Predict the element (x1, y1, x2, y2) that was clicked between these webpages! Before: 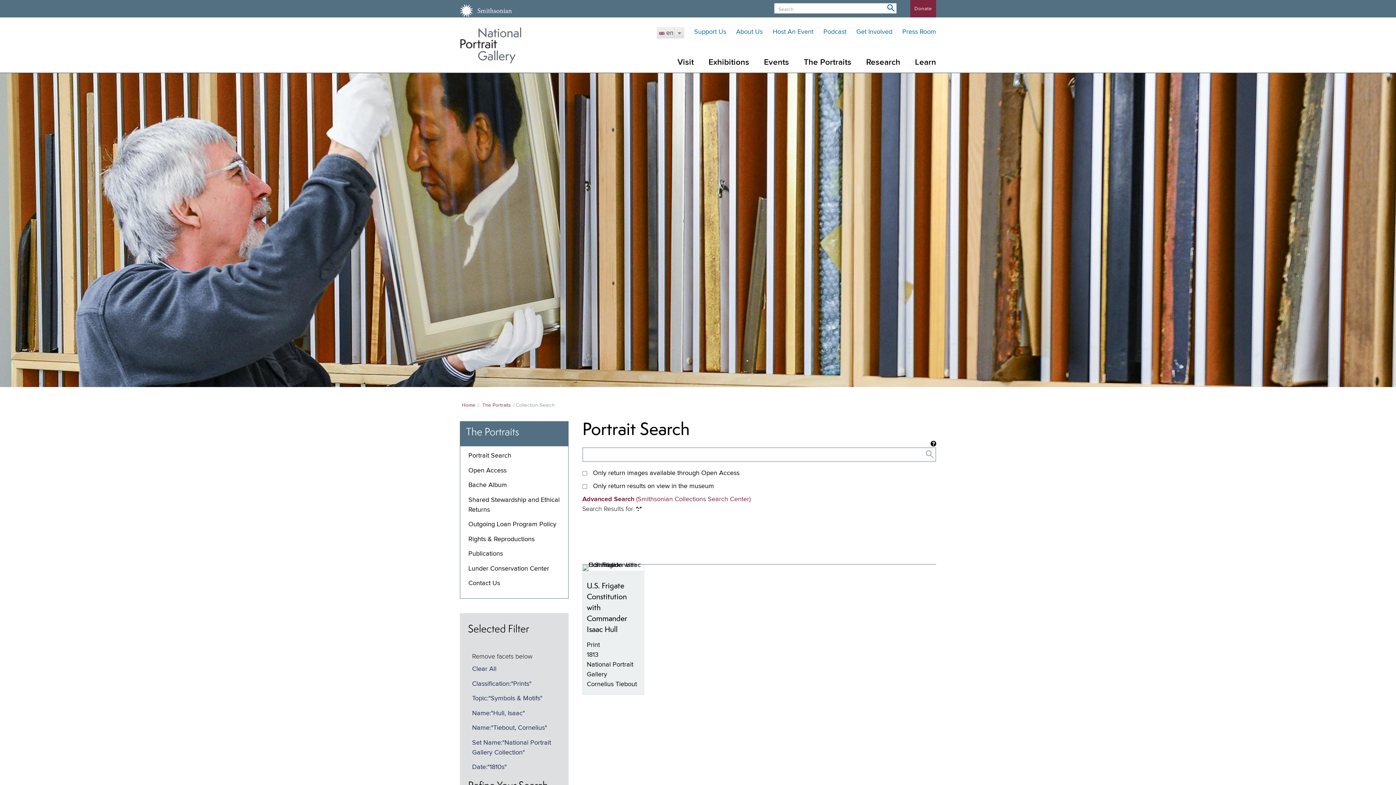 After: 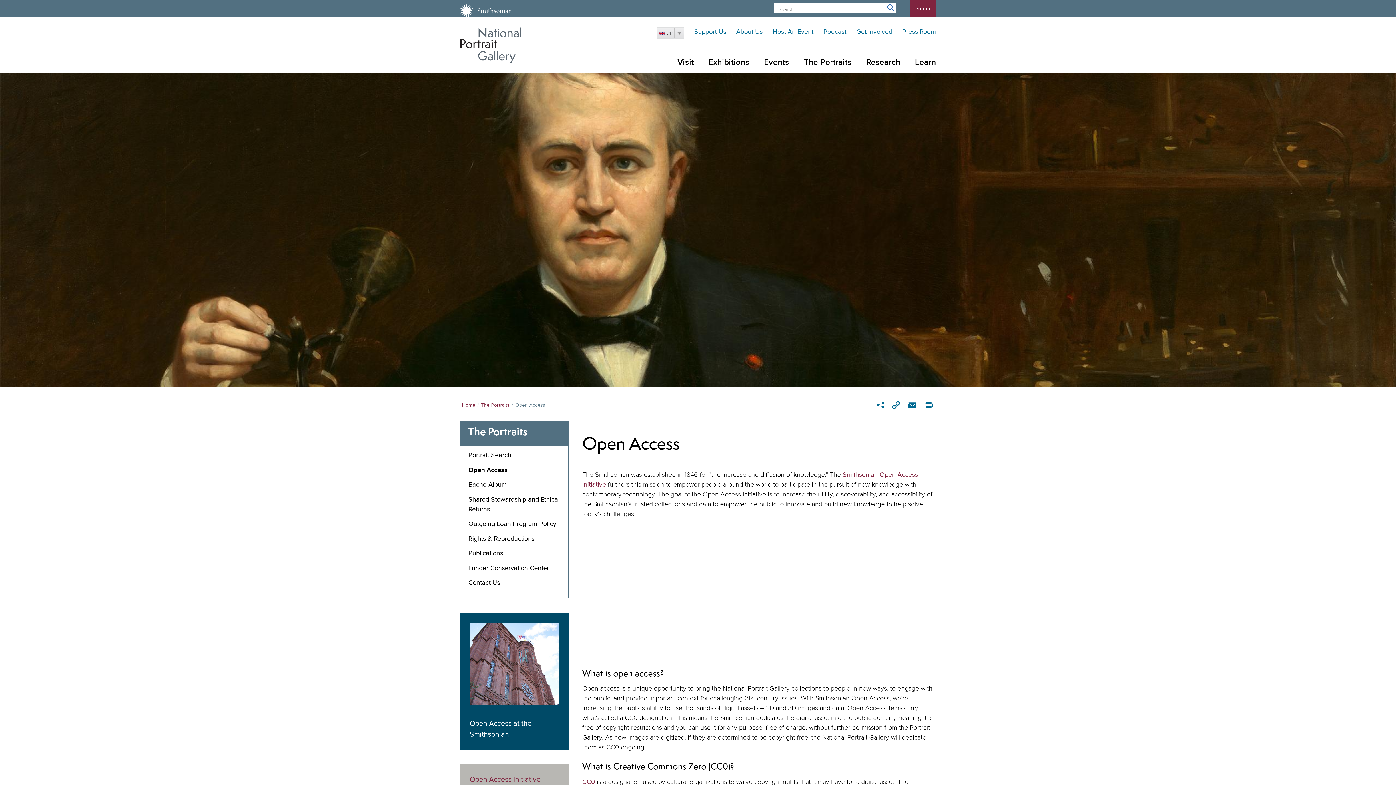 Action: bbox: (468, 467, 506, 474) label: Open Access